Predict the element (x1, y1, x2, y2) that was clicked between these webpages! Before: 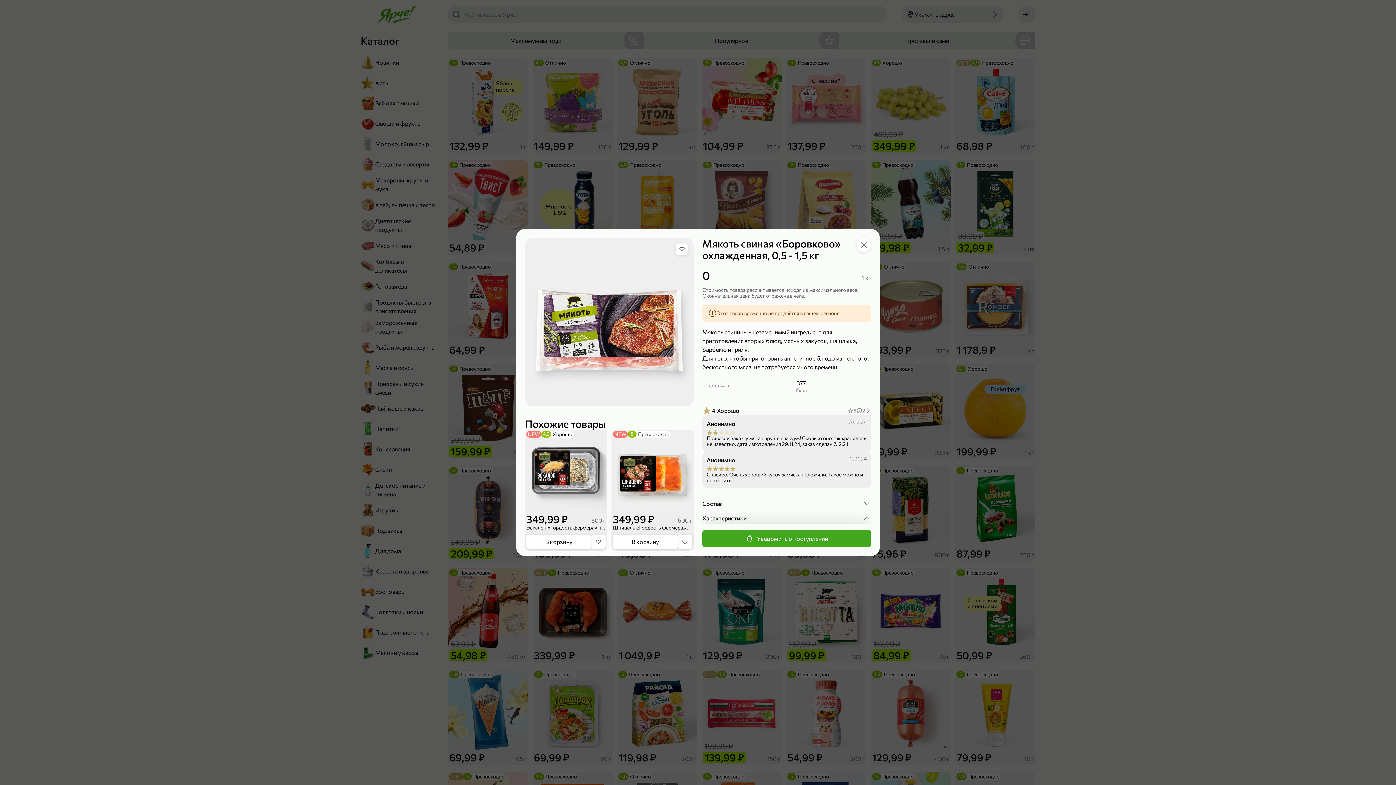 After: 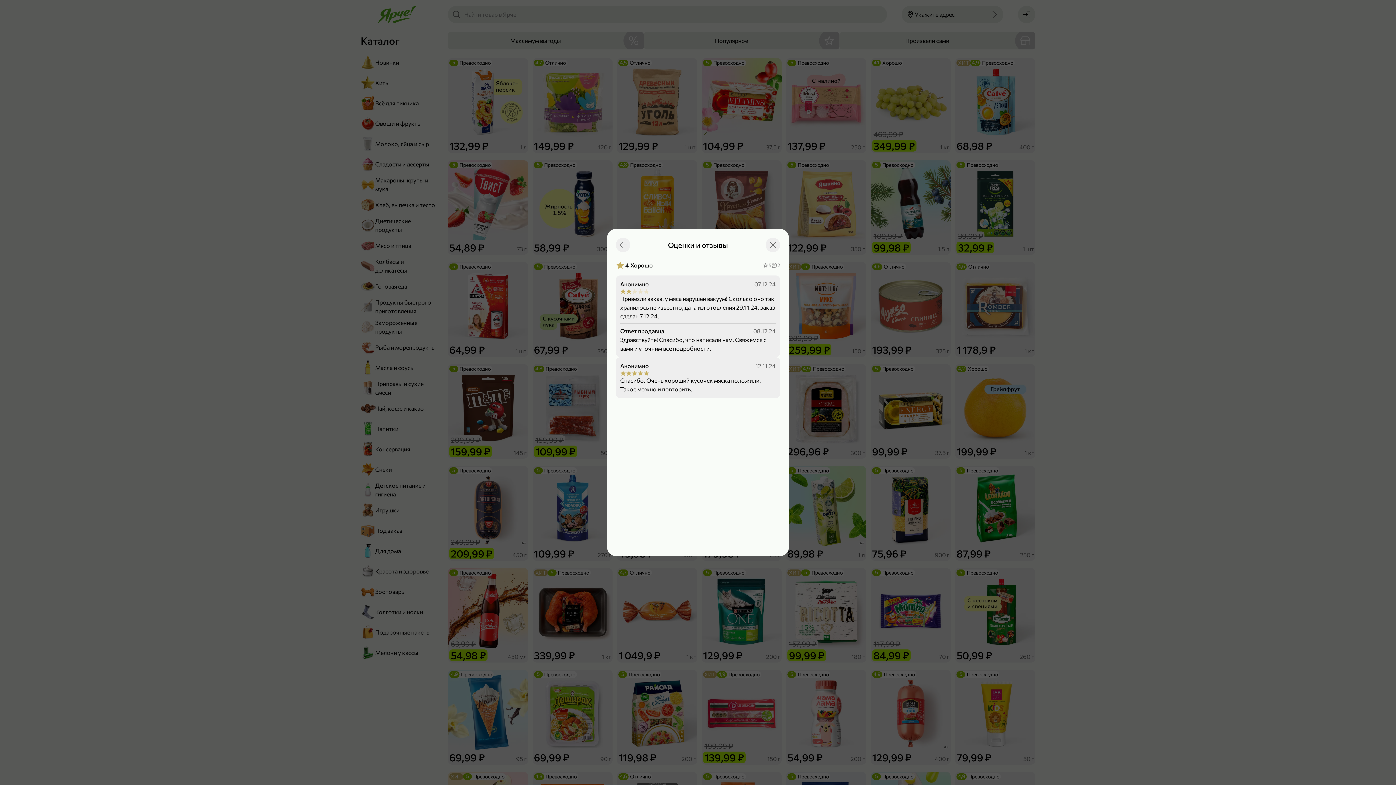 Action: bbox: (848, 406, 871, 415)